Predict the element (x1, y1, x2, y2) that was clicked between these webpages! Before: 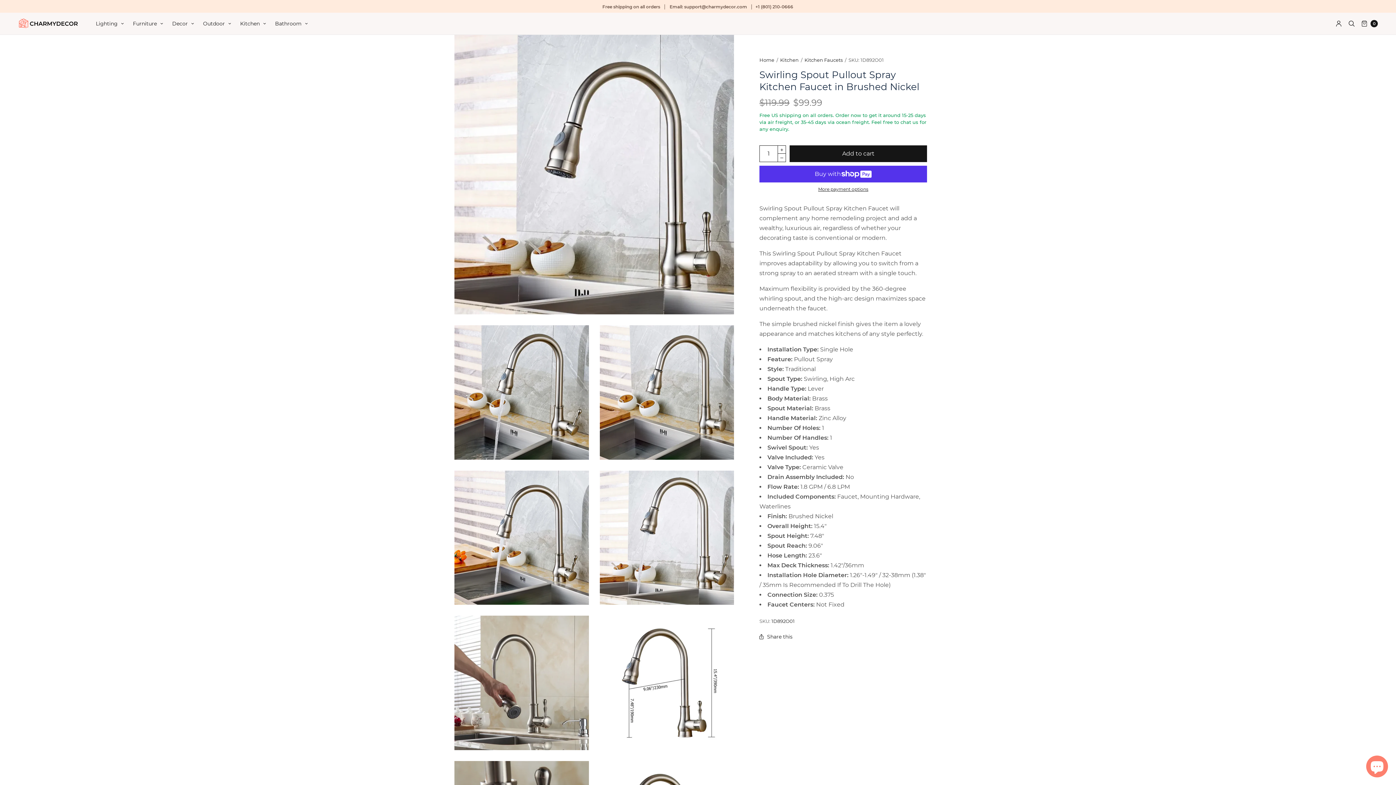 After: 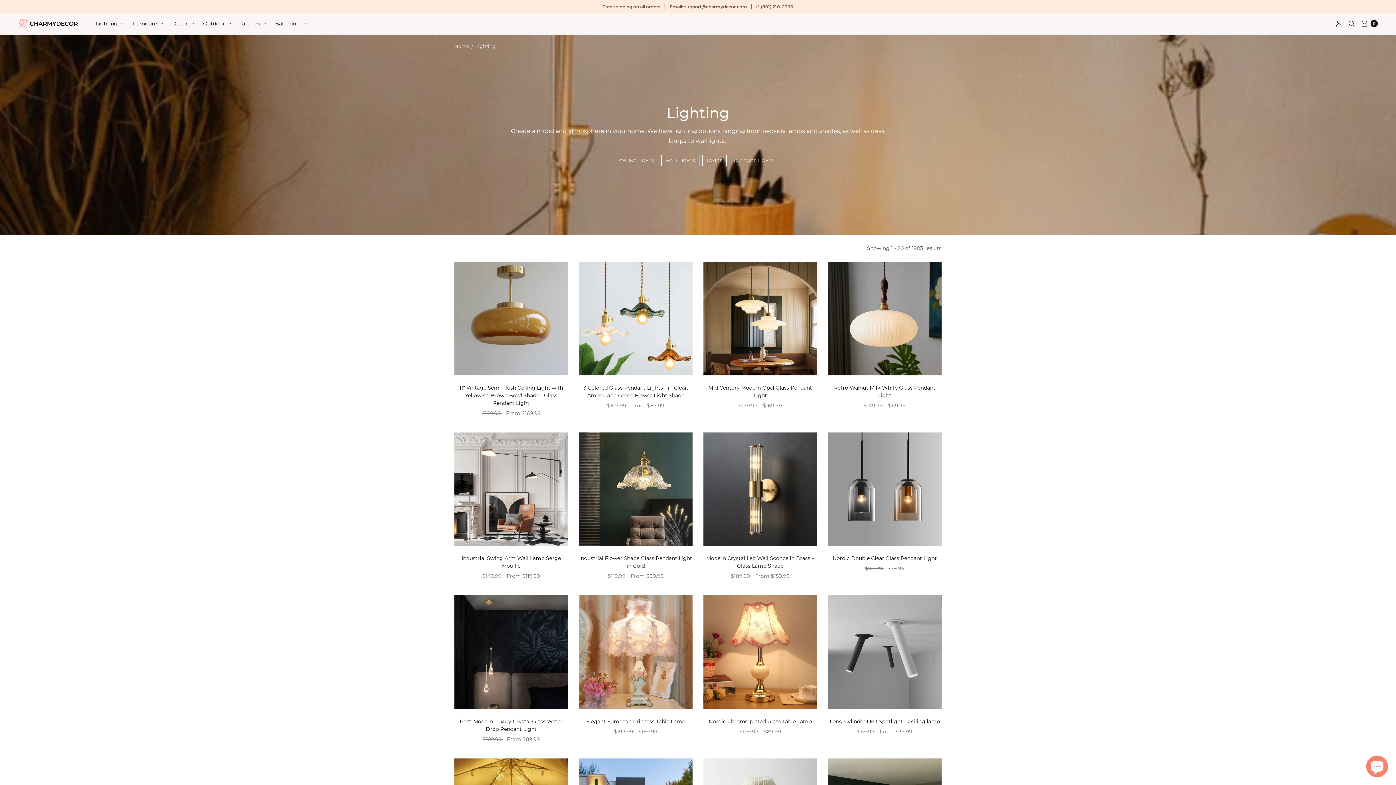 Action: bbox: (95, 15, 123, 31) label: Lighting